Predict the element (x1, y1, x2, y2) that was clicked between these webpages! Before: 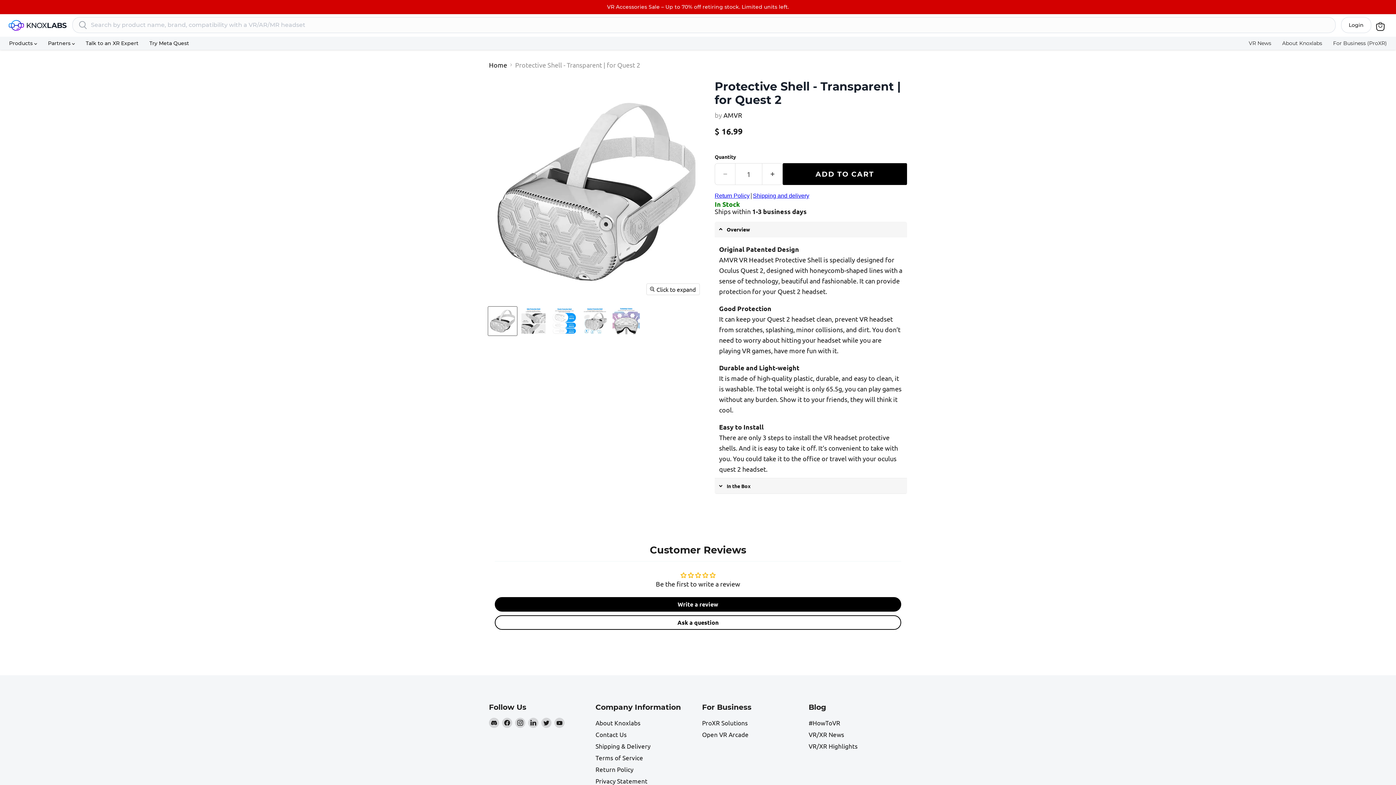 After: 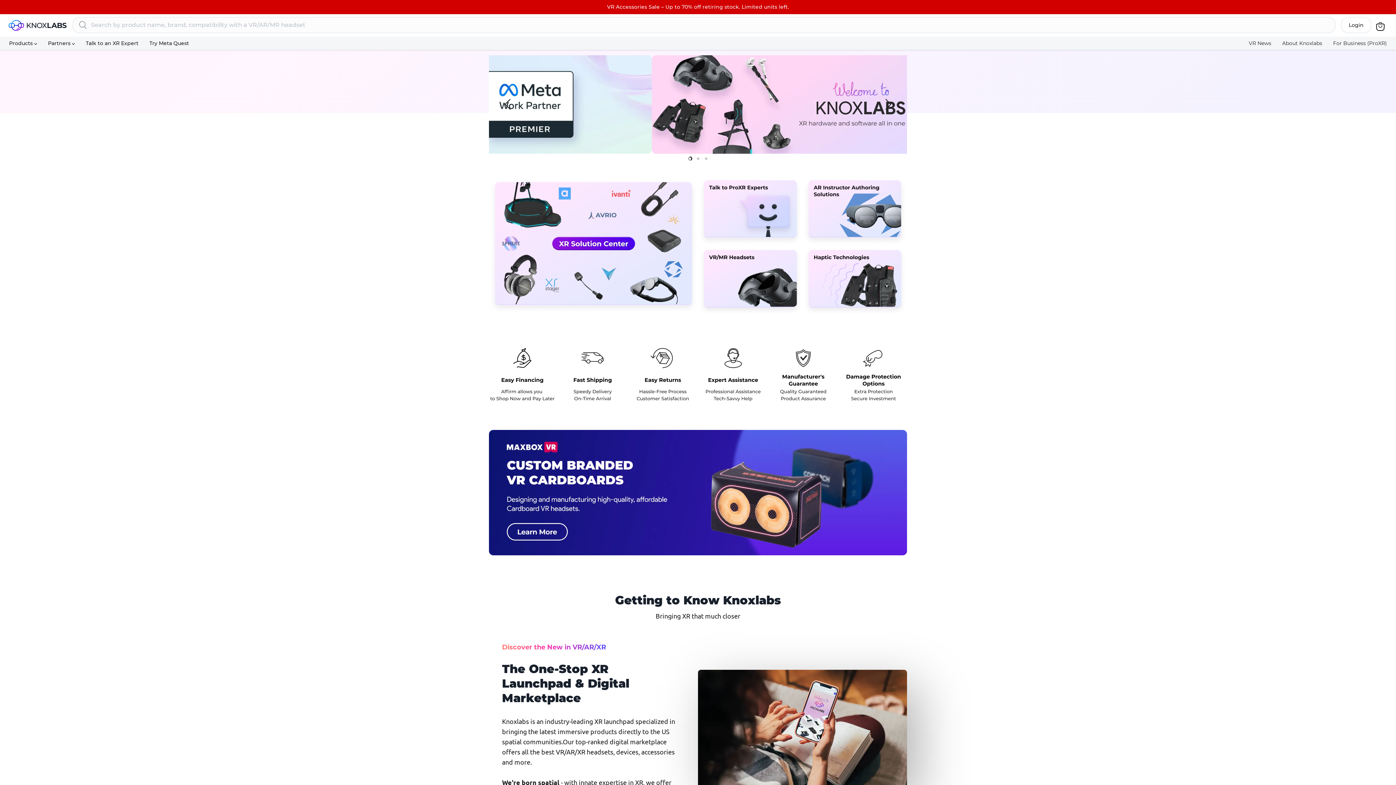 Action: bbox: (8, 20, 66, 30)